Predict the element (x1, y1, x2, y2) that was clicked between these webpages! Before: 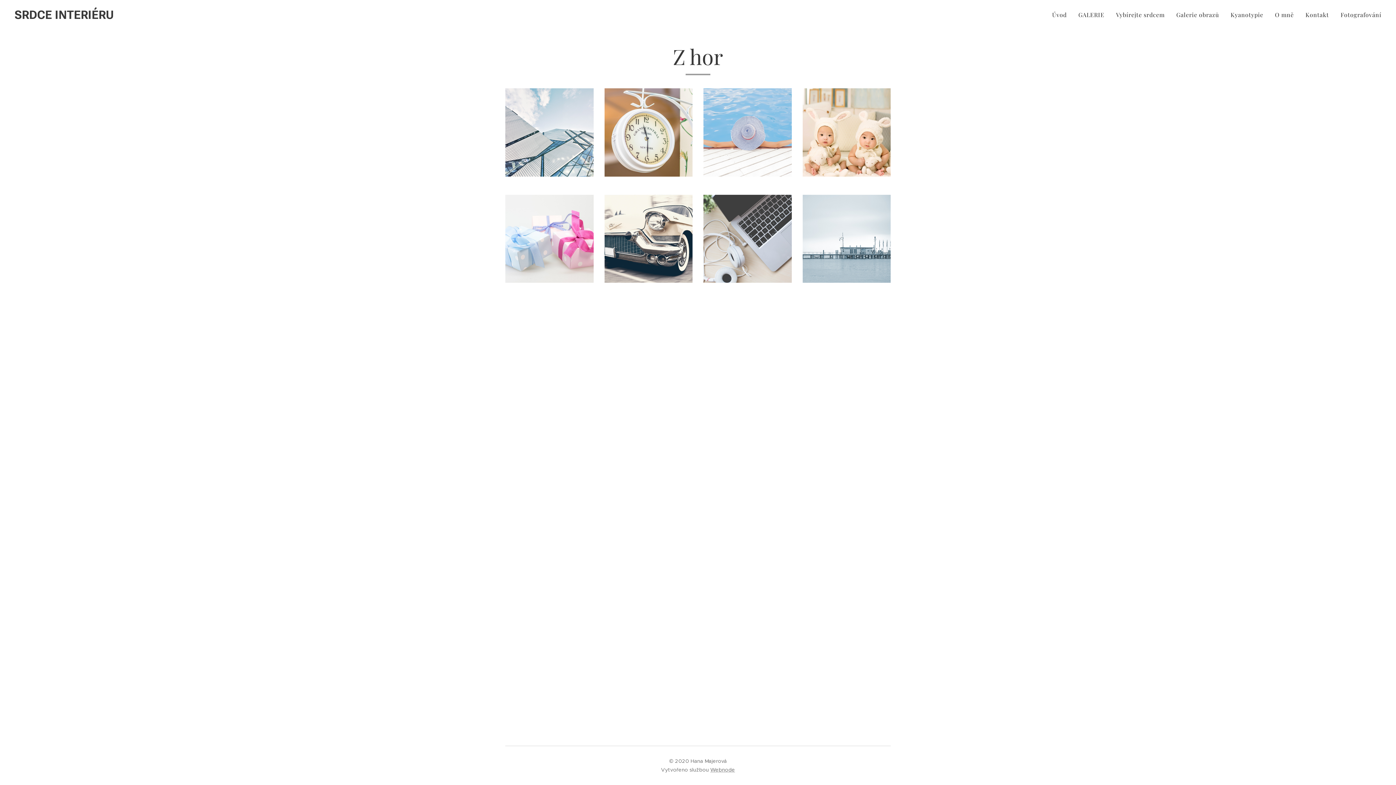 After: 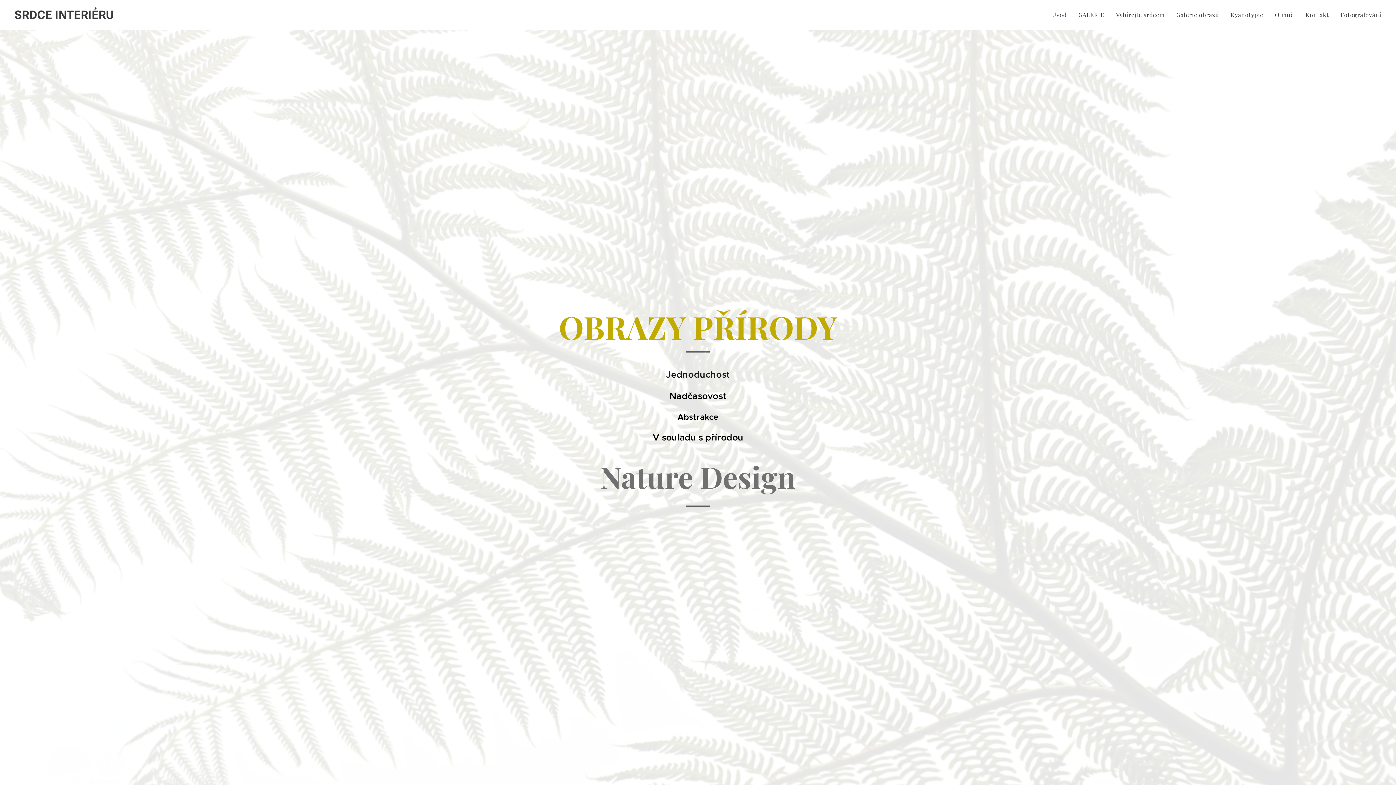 Action: label: SRDCE INTERIÉRU bbox: (12, 6, 116, 23)